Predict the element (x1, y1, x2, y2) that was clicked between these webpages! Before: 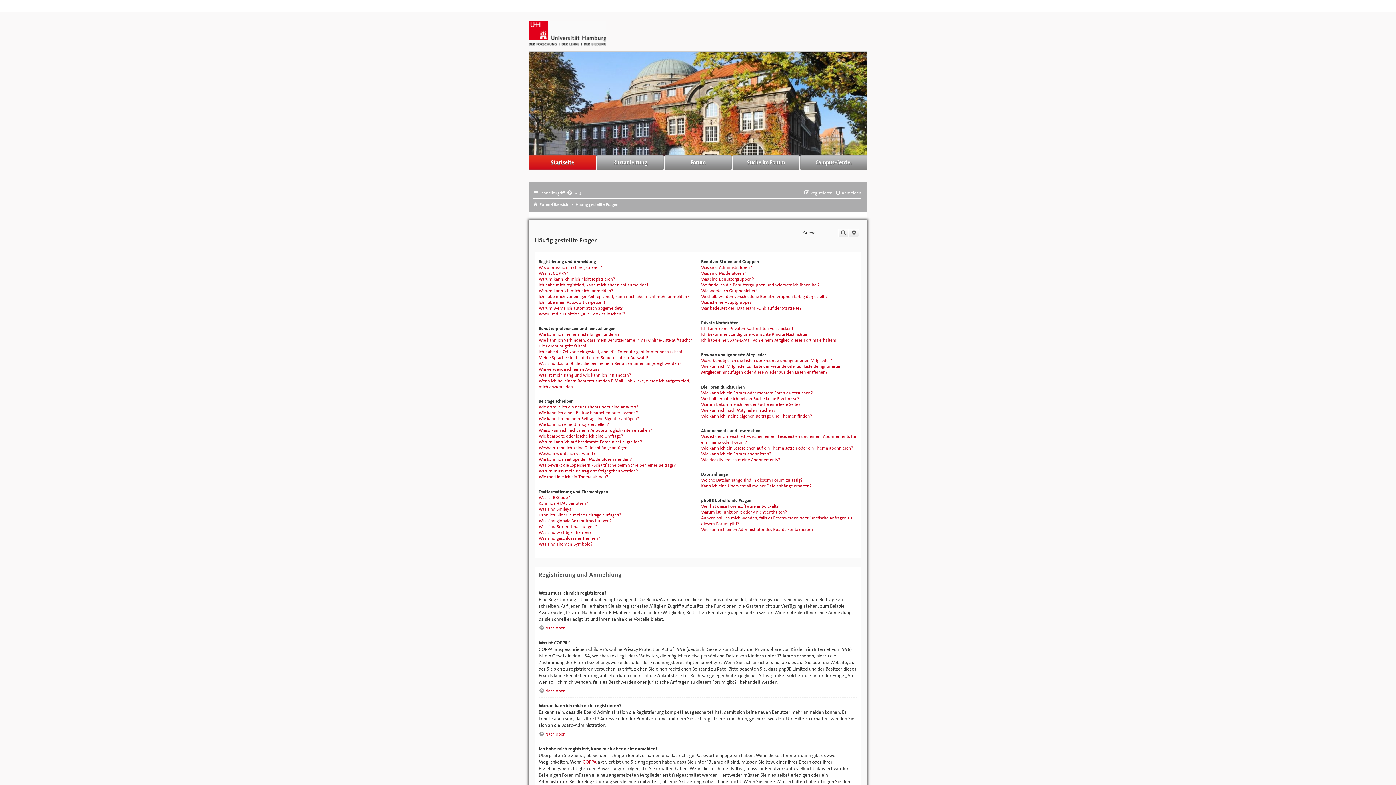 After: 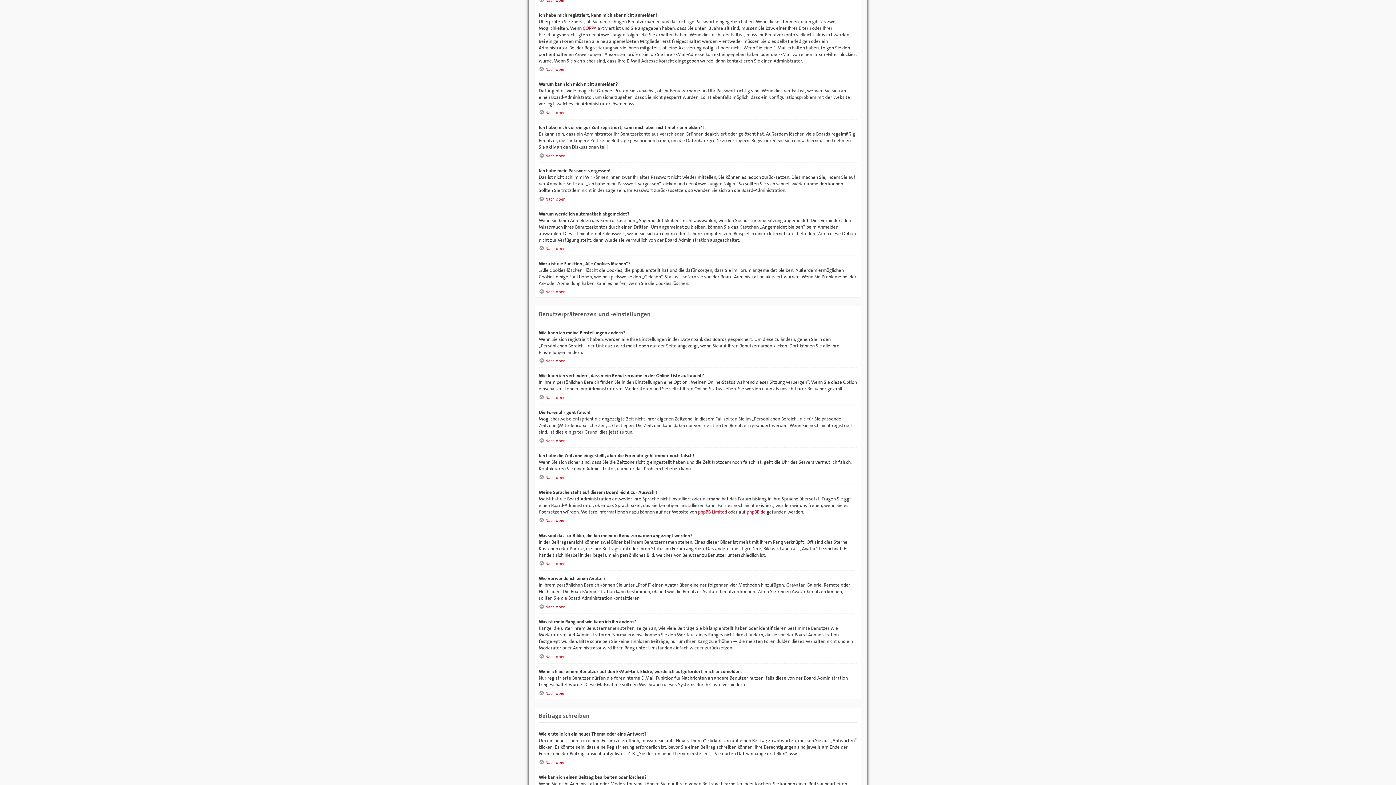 Action: bbox: (538, 282, 648, 288) label: Ich habe mich registriert, kann mich aber nicht anmelden!